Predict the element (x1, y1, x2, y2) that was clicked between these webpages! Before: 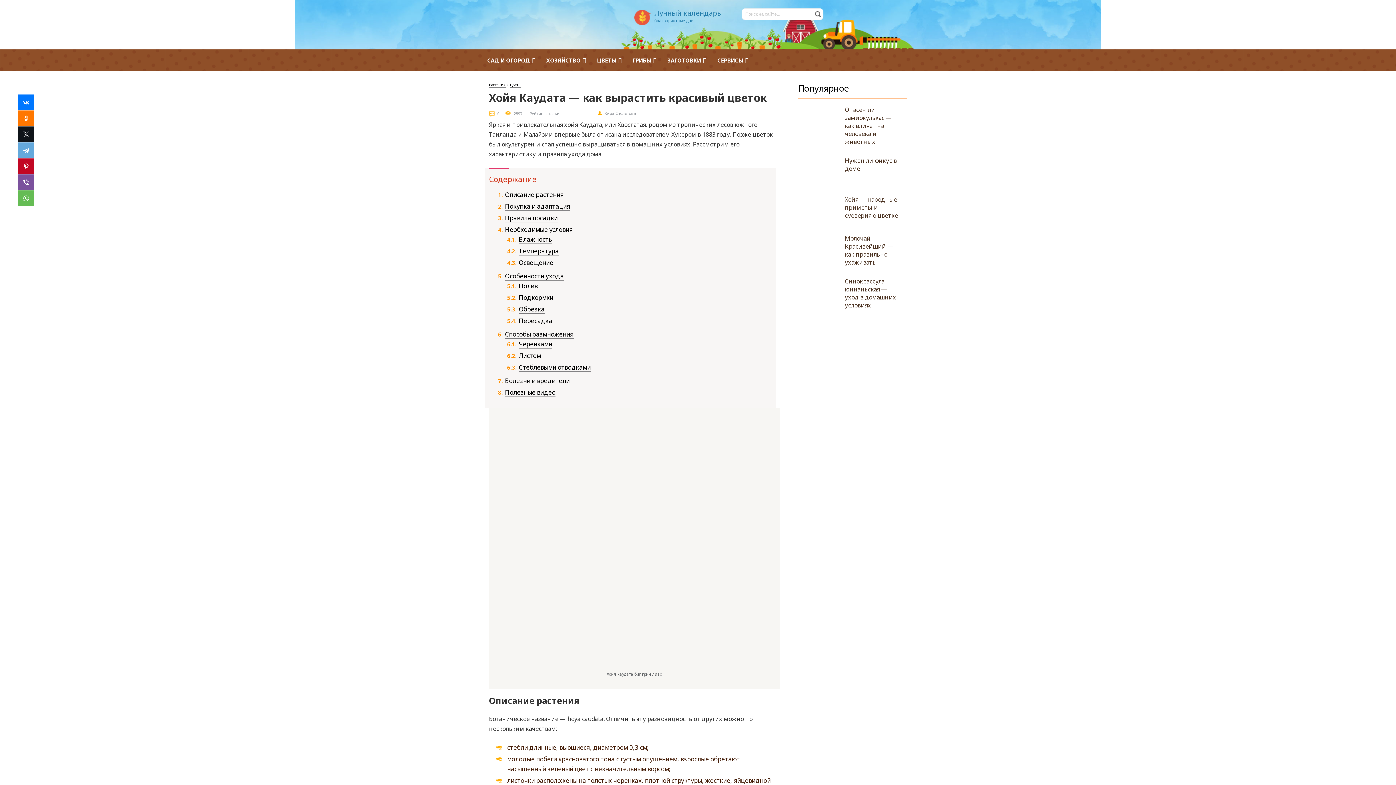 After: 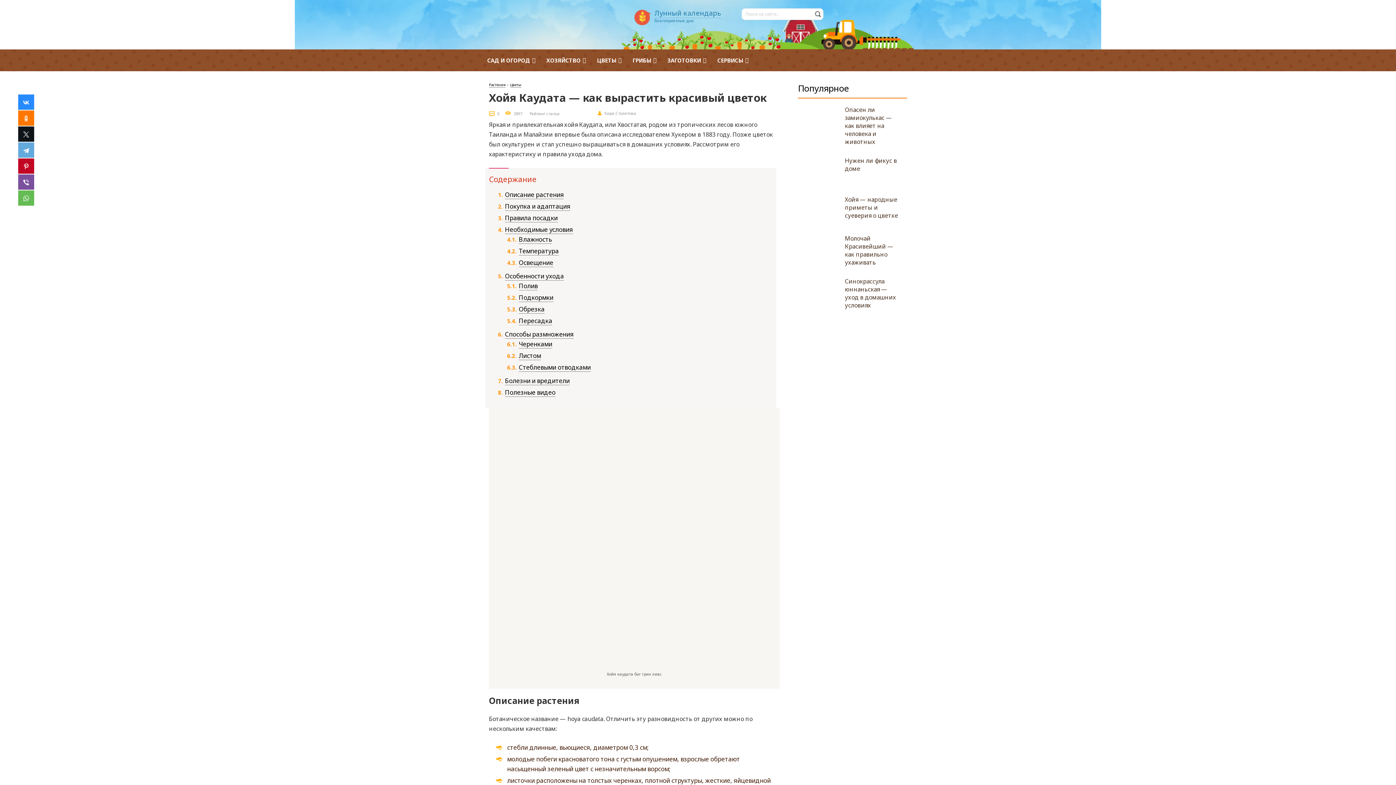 Action: bbox: (18, 94, 34, 109)